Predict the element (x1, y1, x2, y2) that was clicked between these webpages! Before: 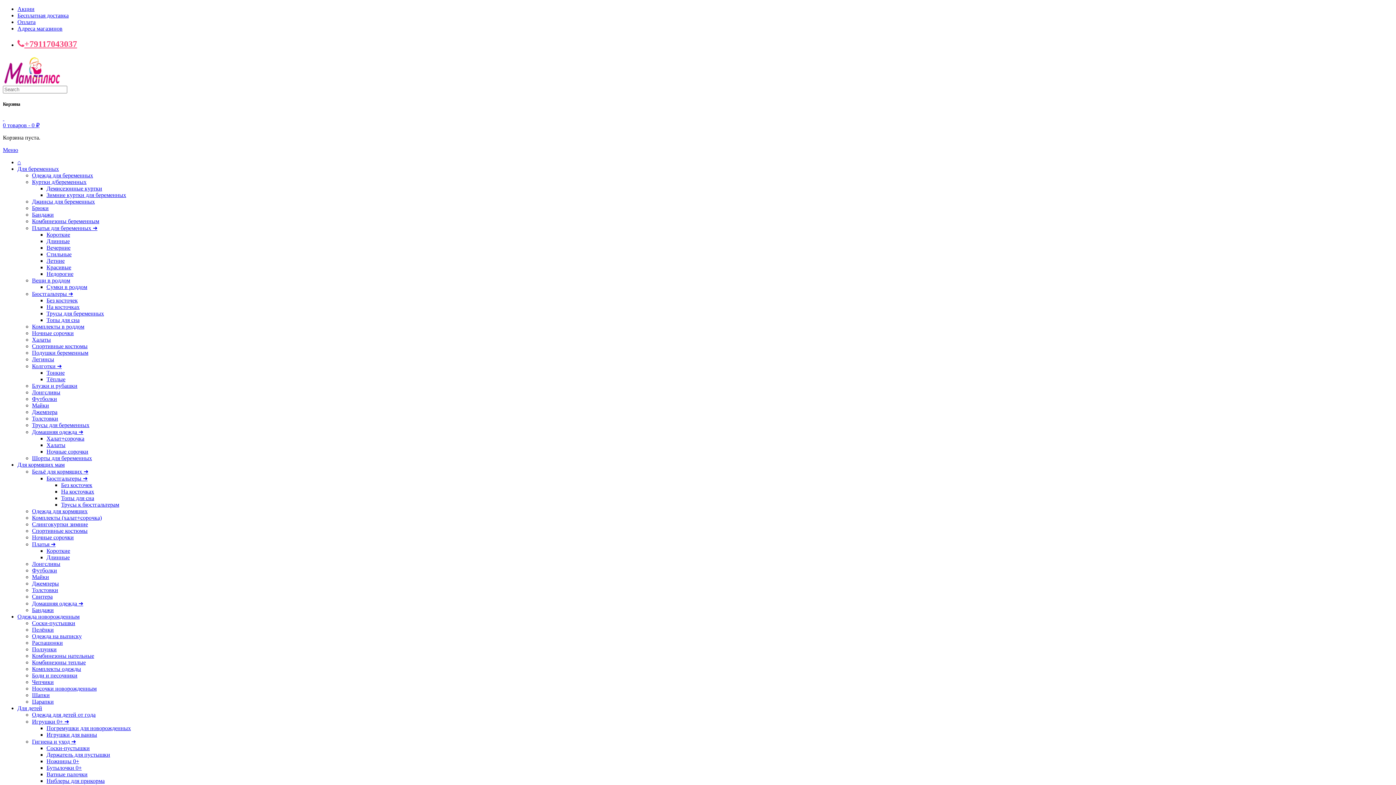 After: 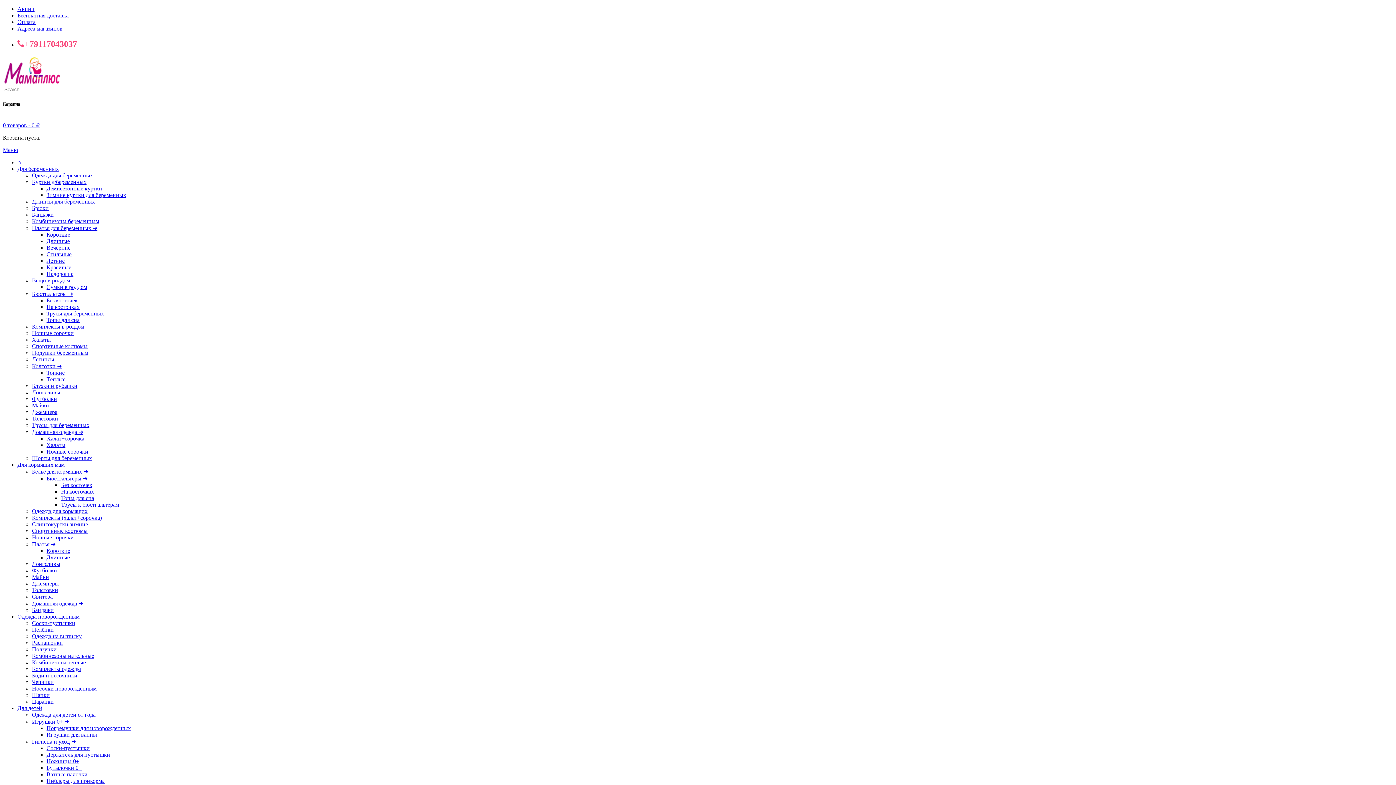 Action: bbox: (46, 752, 110, 758) label: Держатель для пустышки